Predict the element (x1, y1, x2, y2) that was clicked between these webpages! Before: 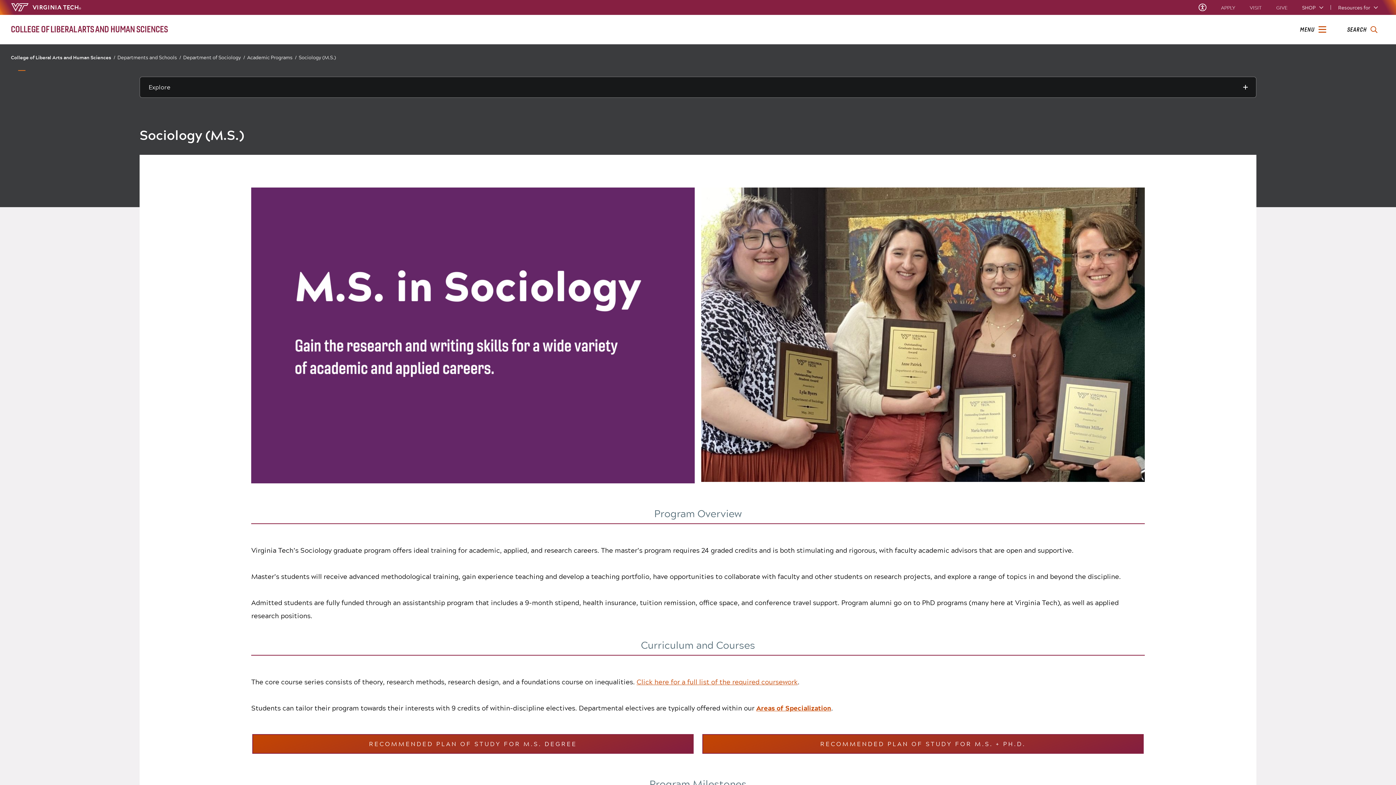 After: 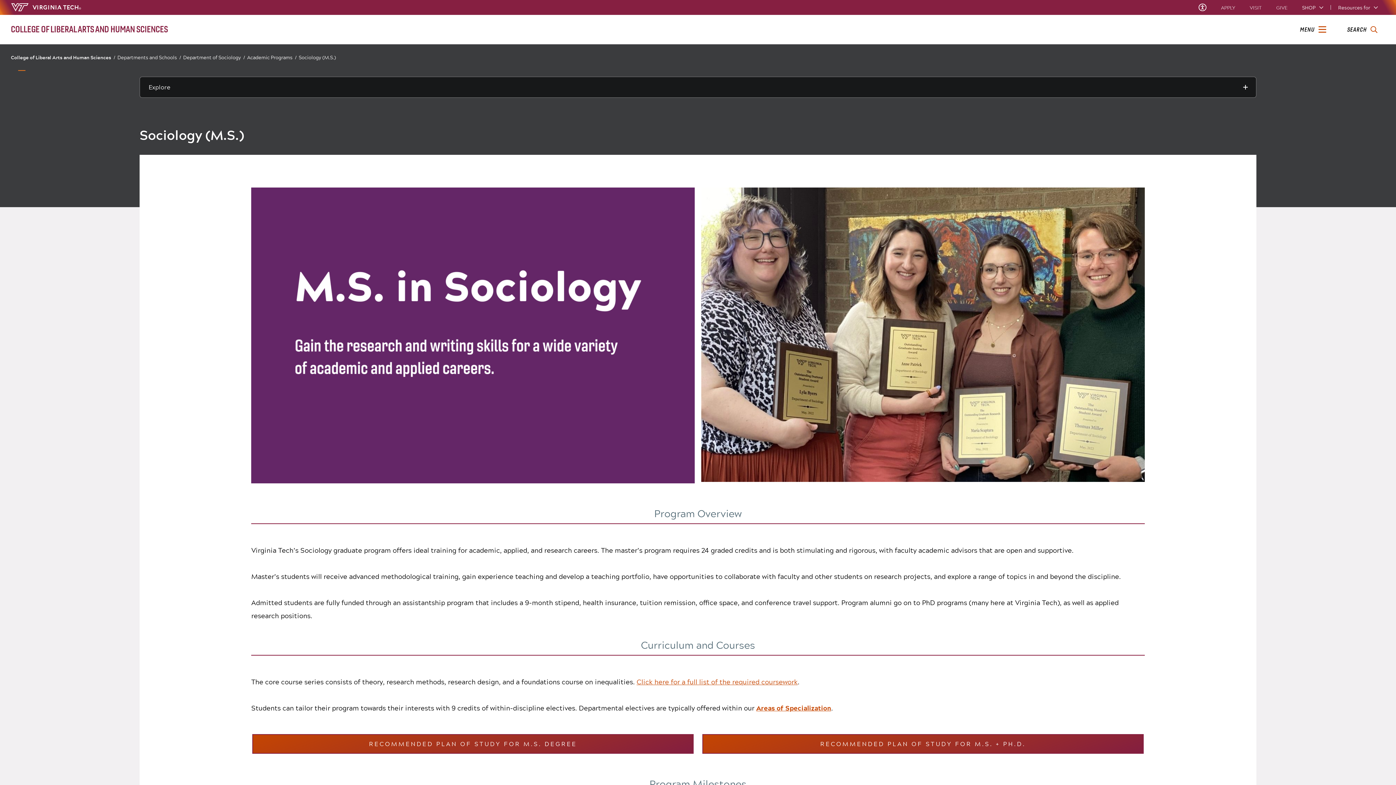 Action: label: Sociology (M.S.) bbox: (298, 53, 335, 62)